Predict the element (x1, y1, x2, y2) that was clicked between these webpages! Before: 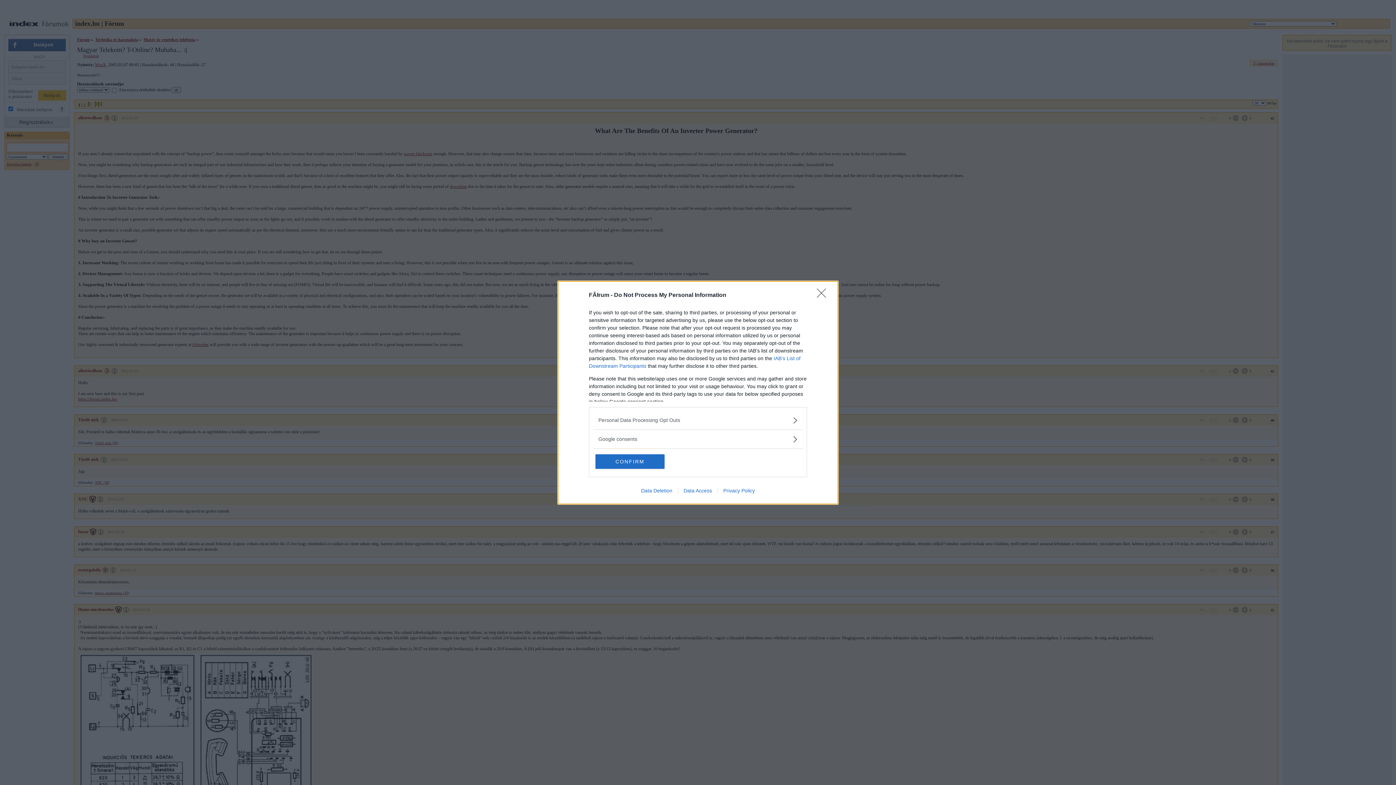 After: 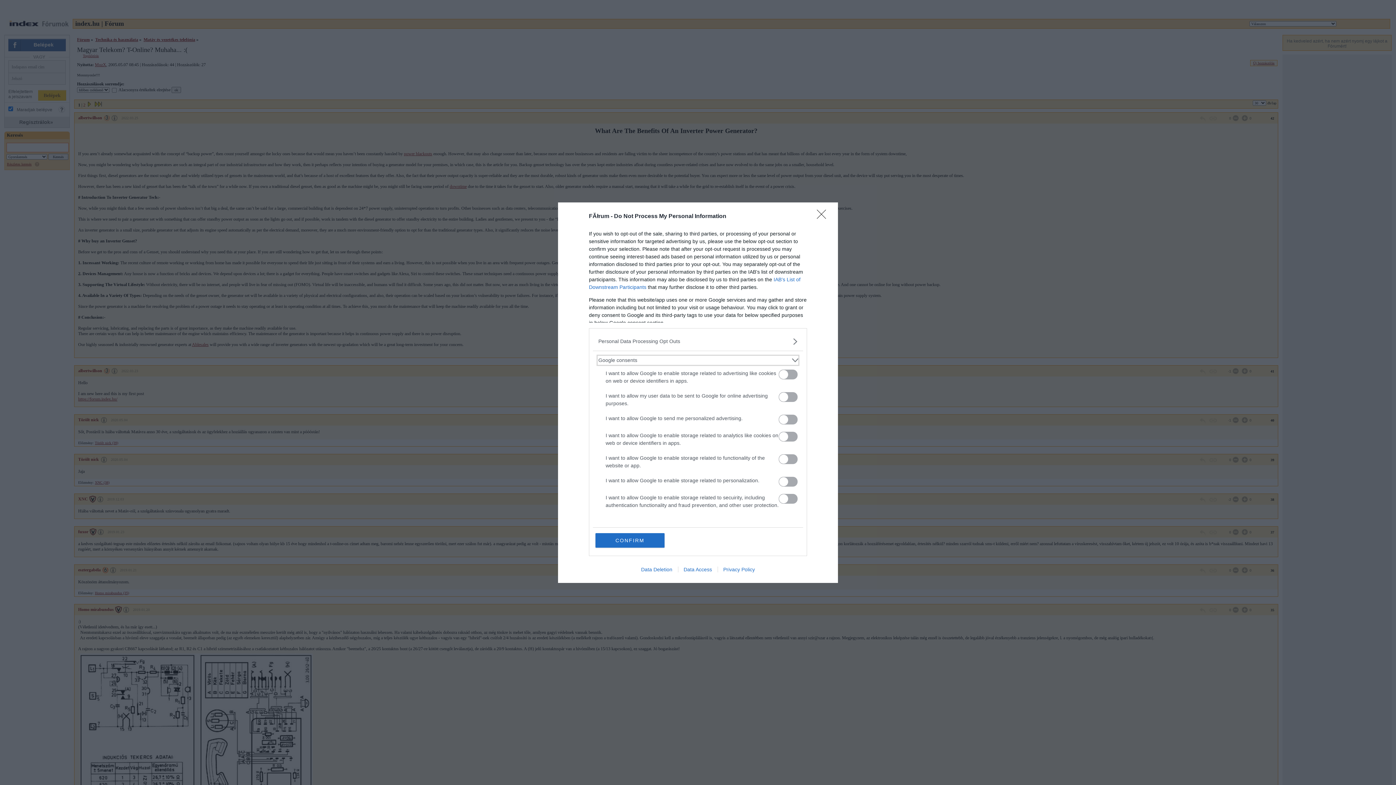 Action: bbox: (598, 435, 797, 443) label: Google consents